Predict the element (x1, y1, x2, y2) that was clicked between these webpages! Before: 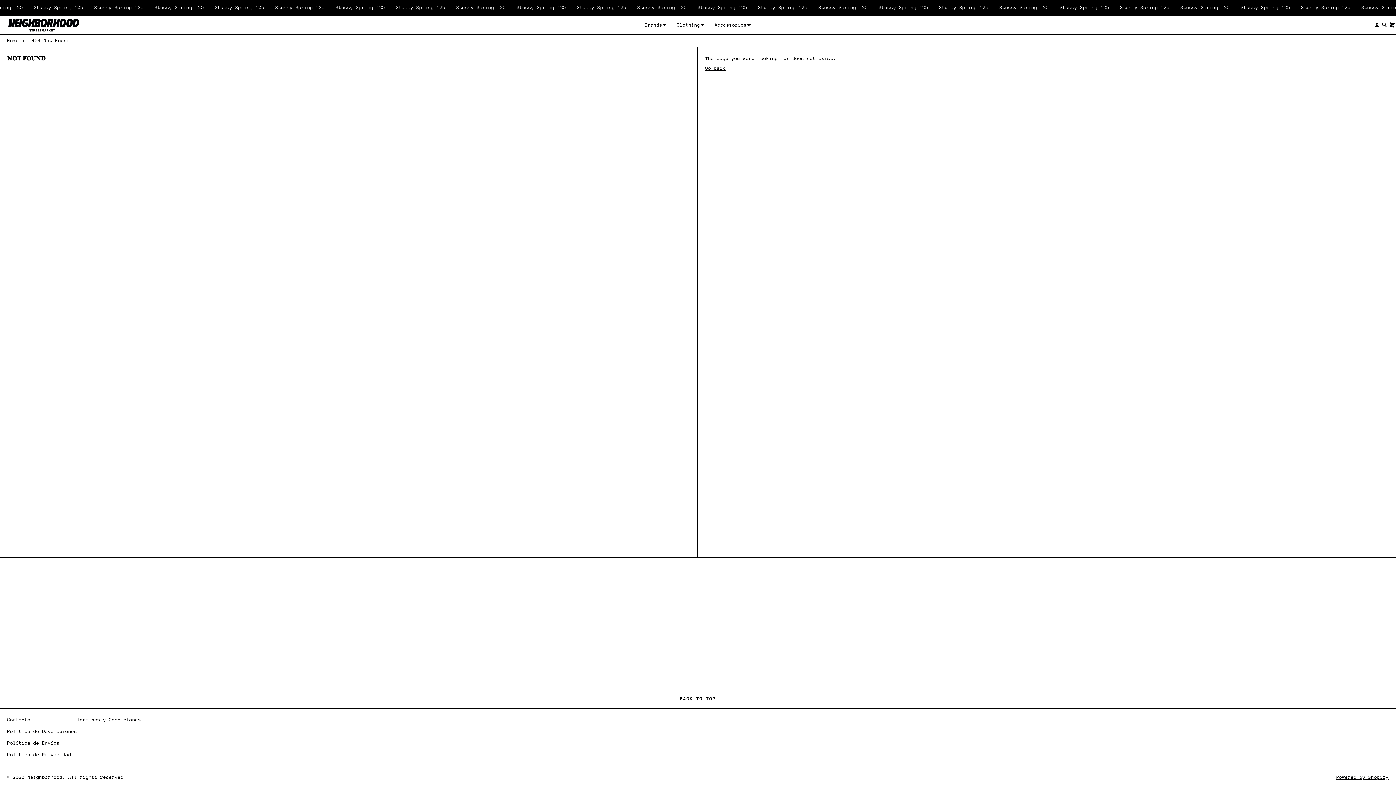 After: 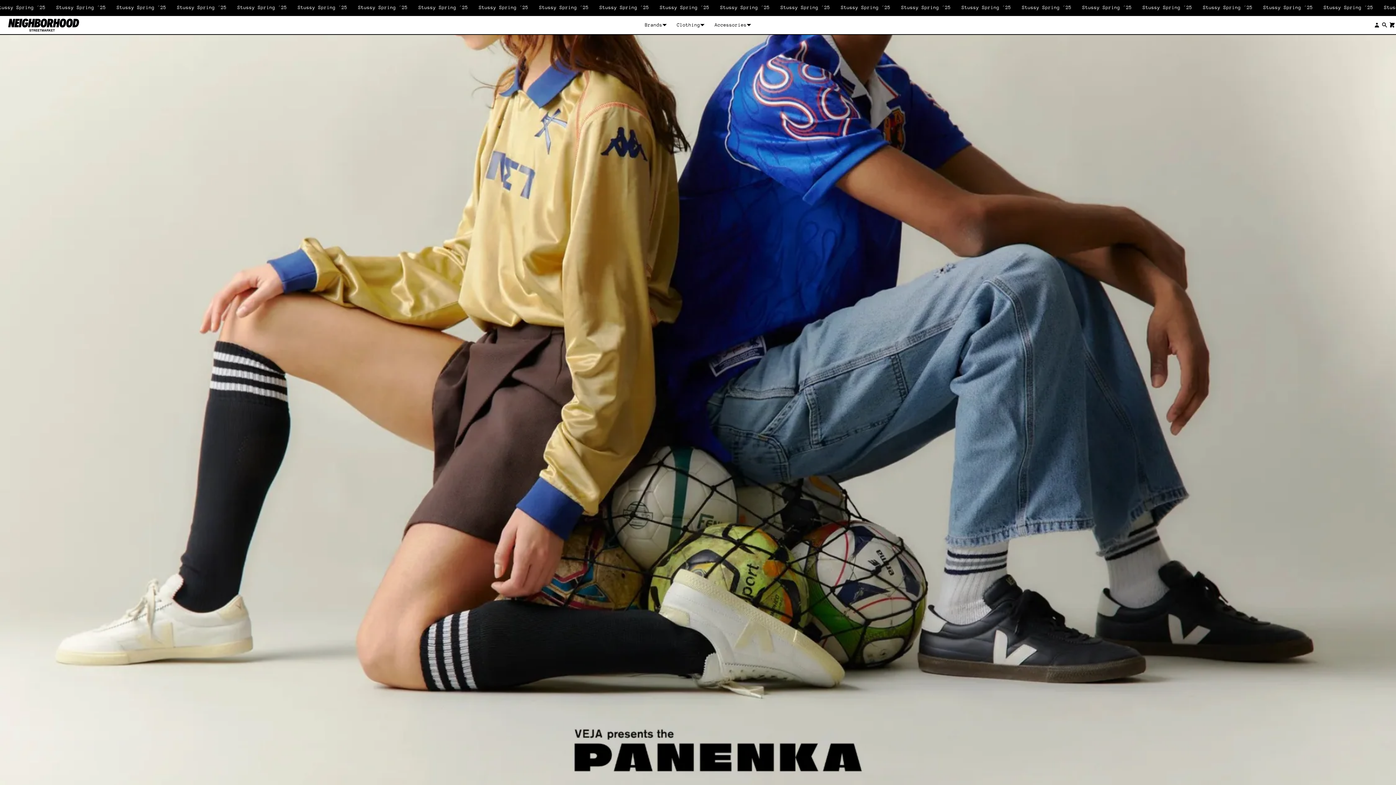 Action: label: Neighborhood bbox: (27, 769, 62, 785)